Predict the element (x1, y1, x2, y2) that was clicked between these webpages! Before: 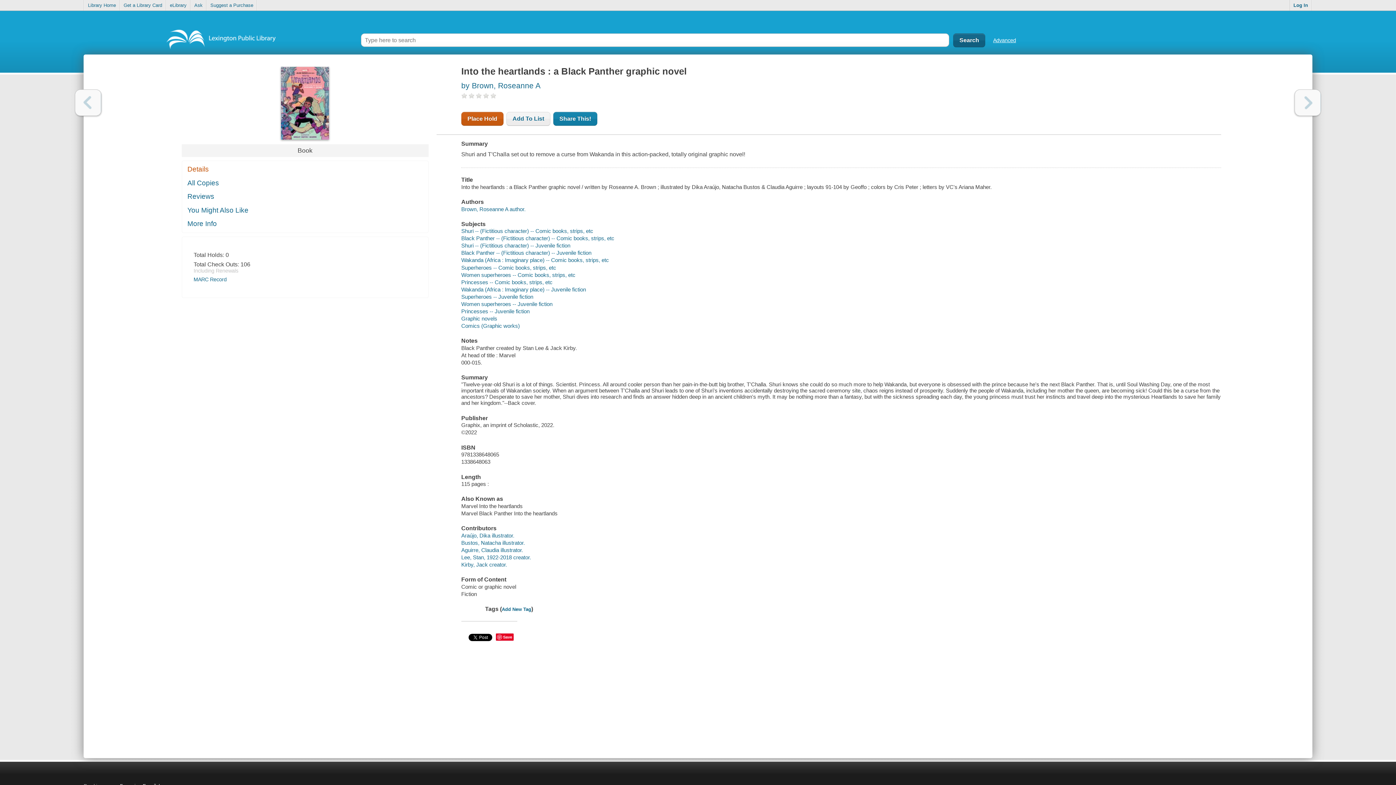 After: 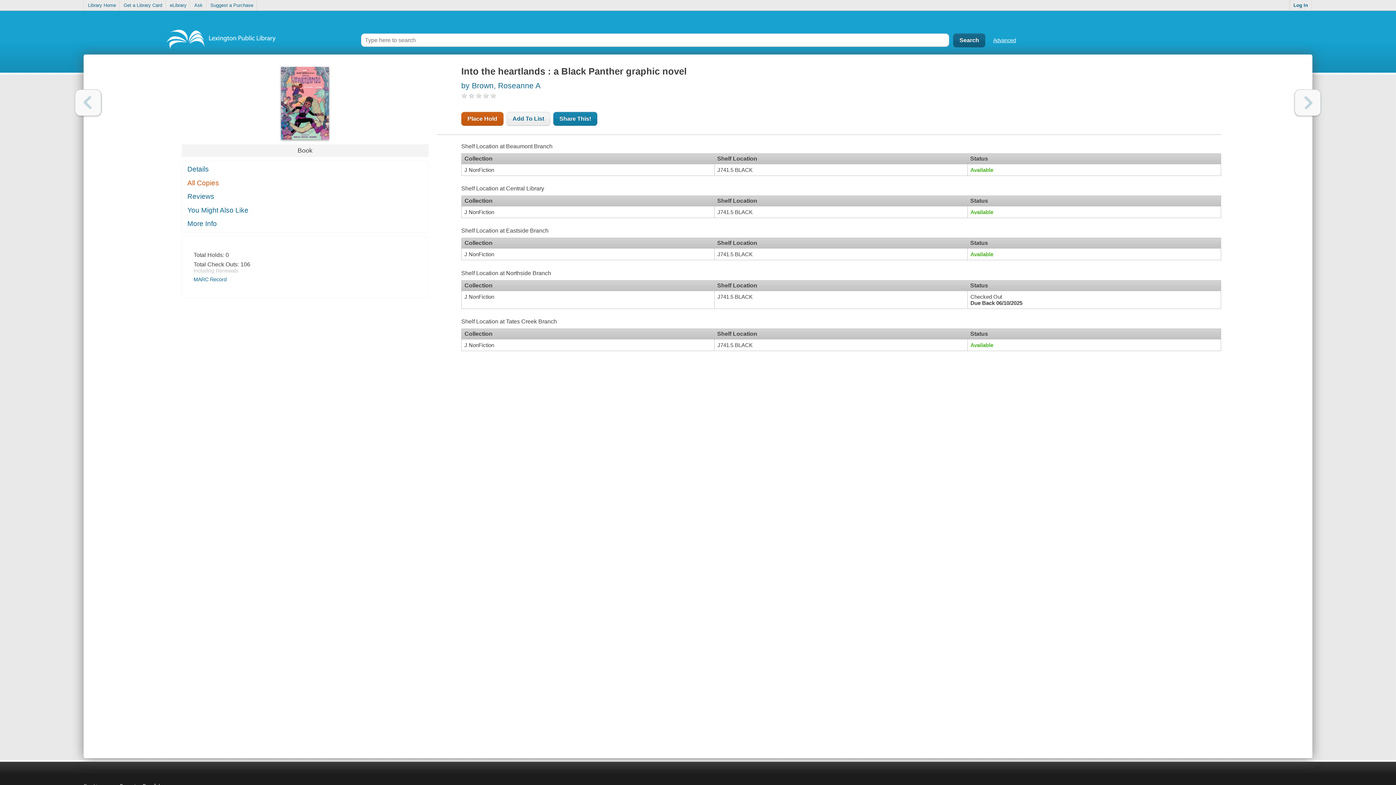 Action: label: All Copies bbox: (182, 176, 428, 189)